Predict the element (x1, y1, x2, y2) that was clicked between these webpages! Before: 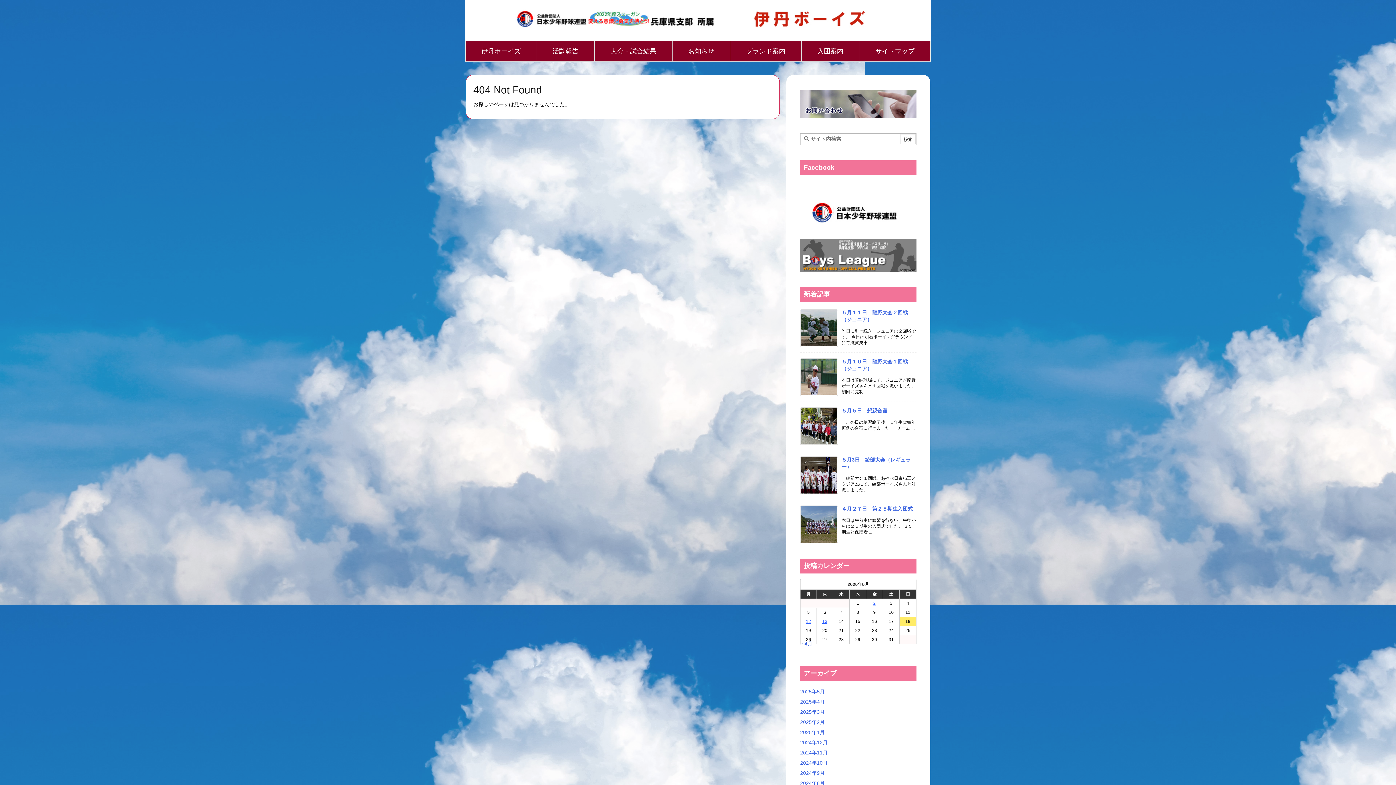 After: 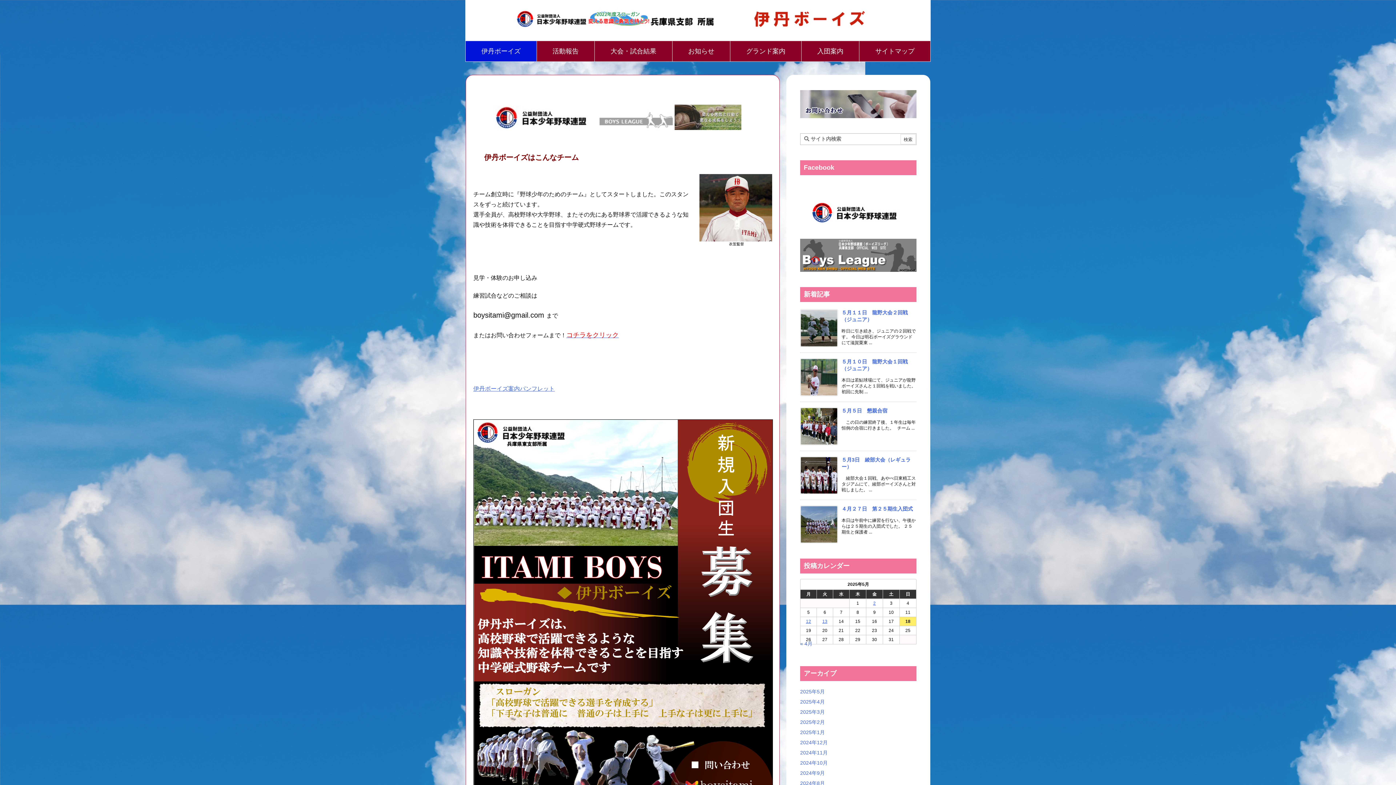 Action: label: 伊丹ボーイズ bbox: (465, 41, 536, 61)